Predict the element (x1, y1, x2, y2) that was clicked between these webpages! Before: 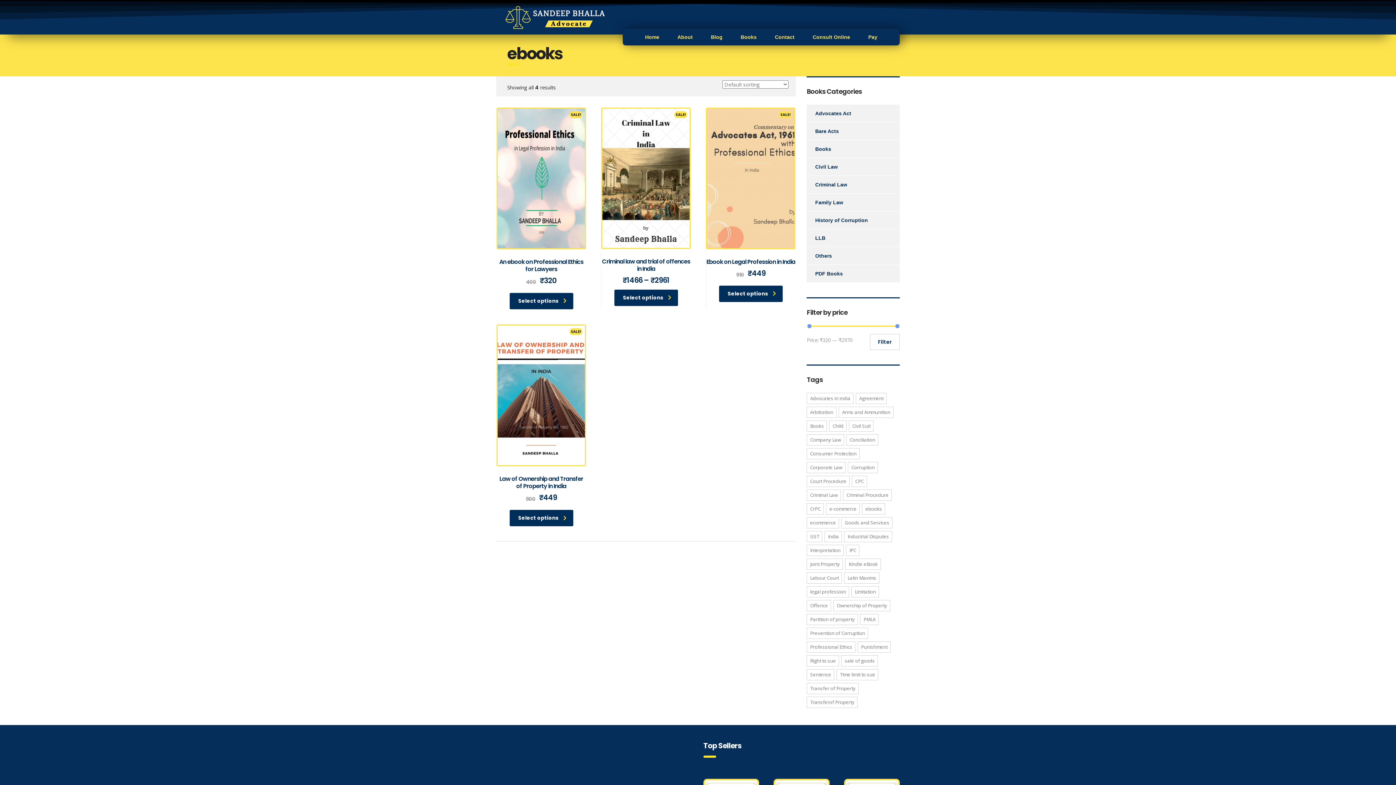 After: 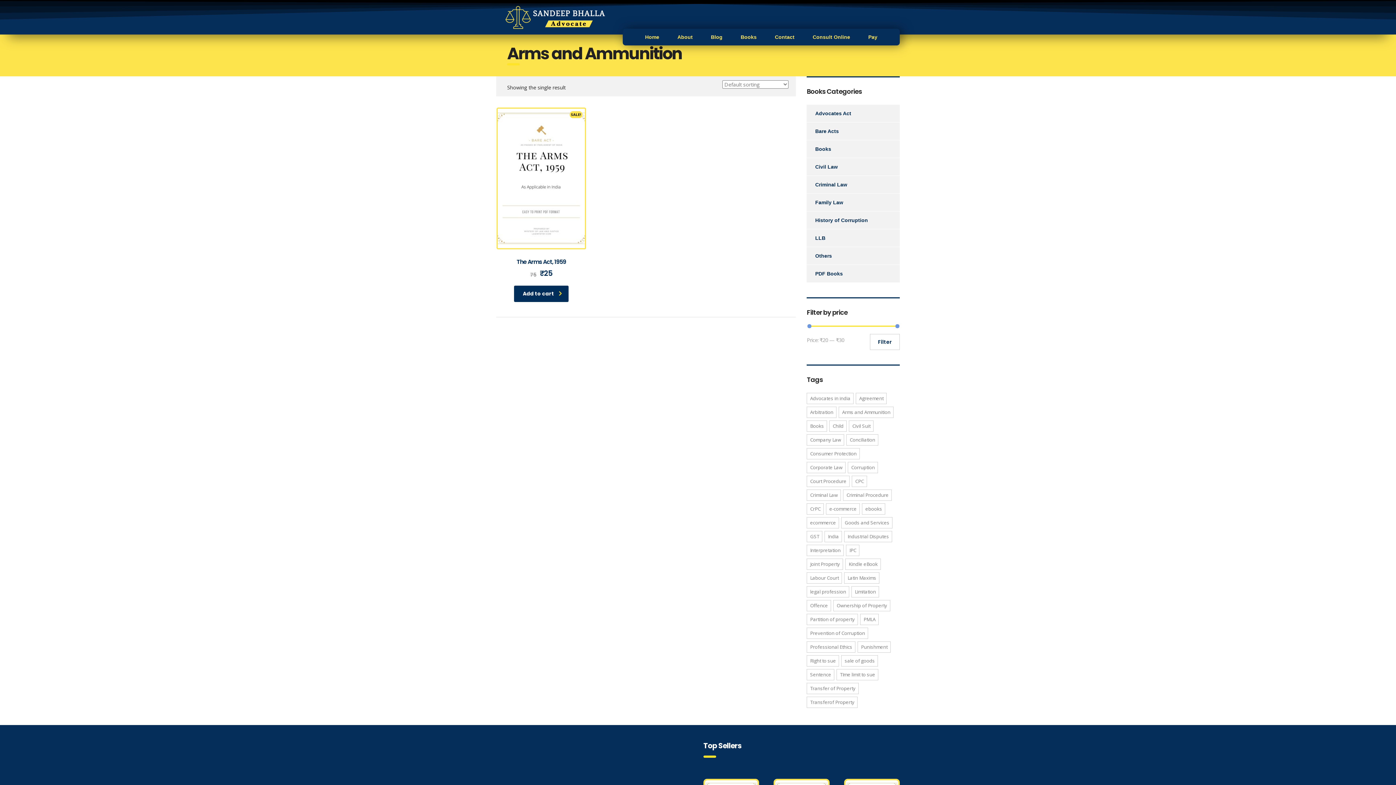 Action: bbox: (839, 406, 893, 418) label: Arms and Ammunition (1 product)